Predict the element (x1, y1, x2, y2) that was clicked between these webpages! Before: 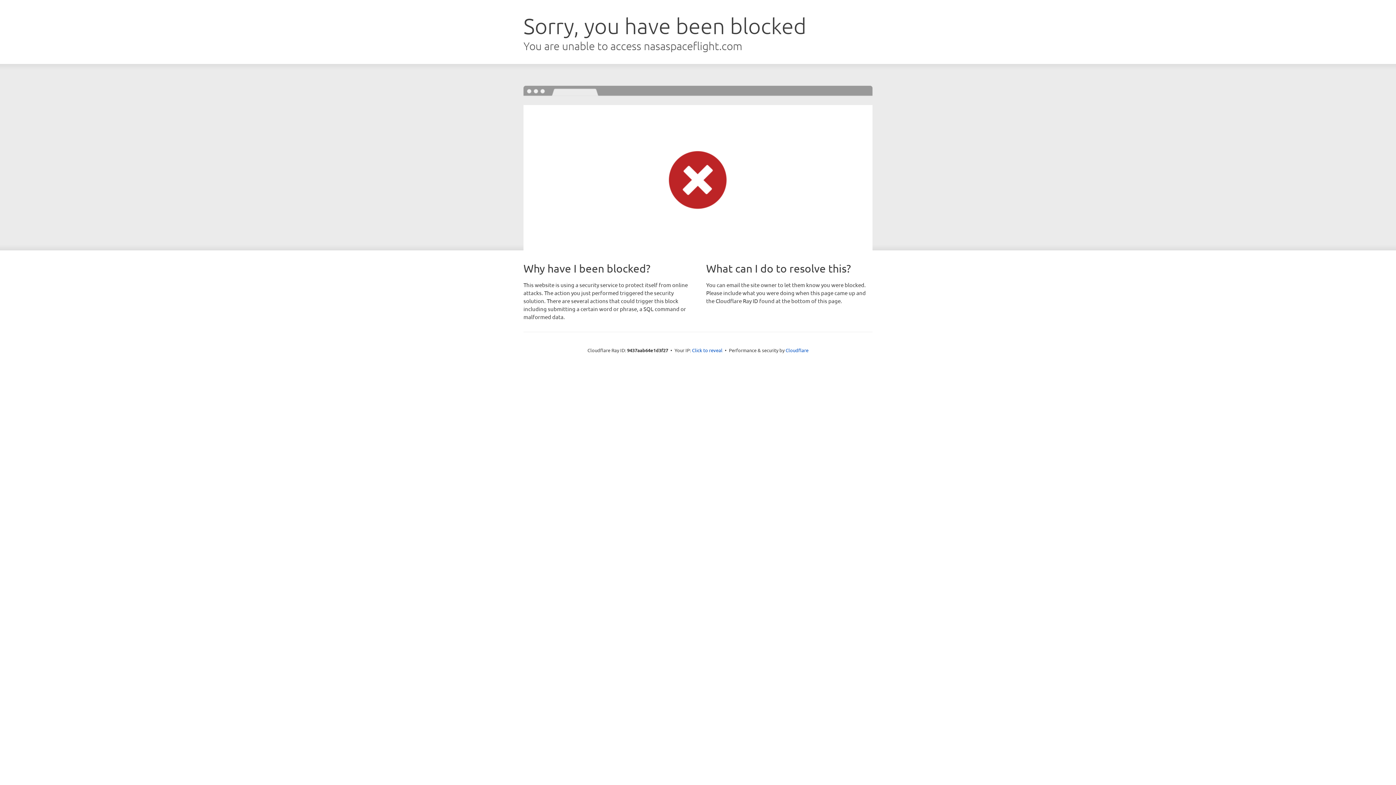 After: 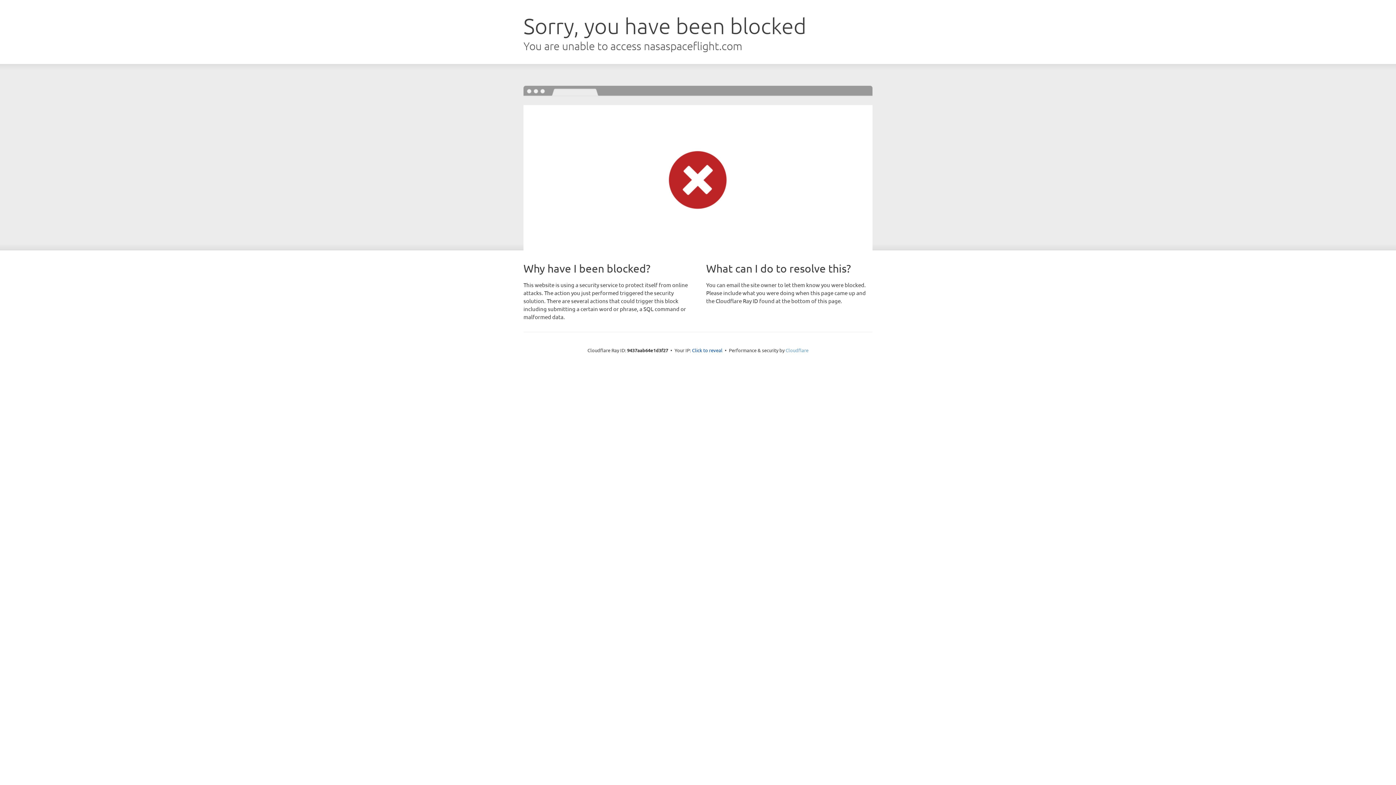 Action: bbox: (785, 347, 808, 353) label: Cloudflare